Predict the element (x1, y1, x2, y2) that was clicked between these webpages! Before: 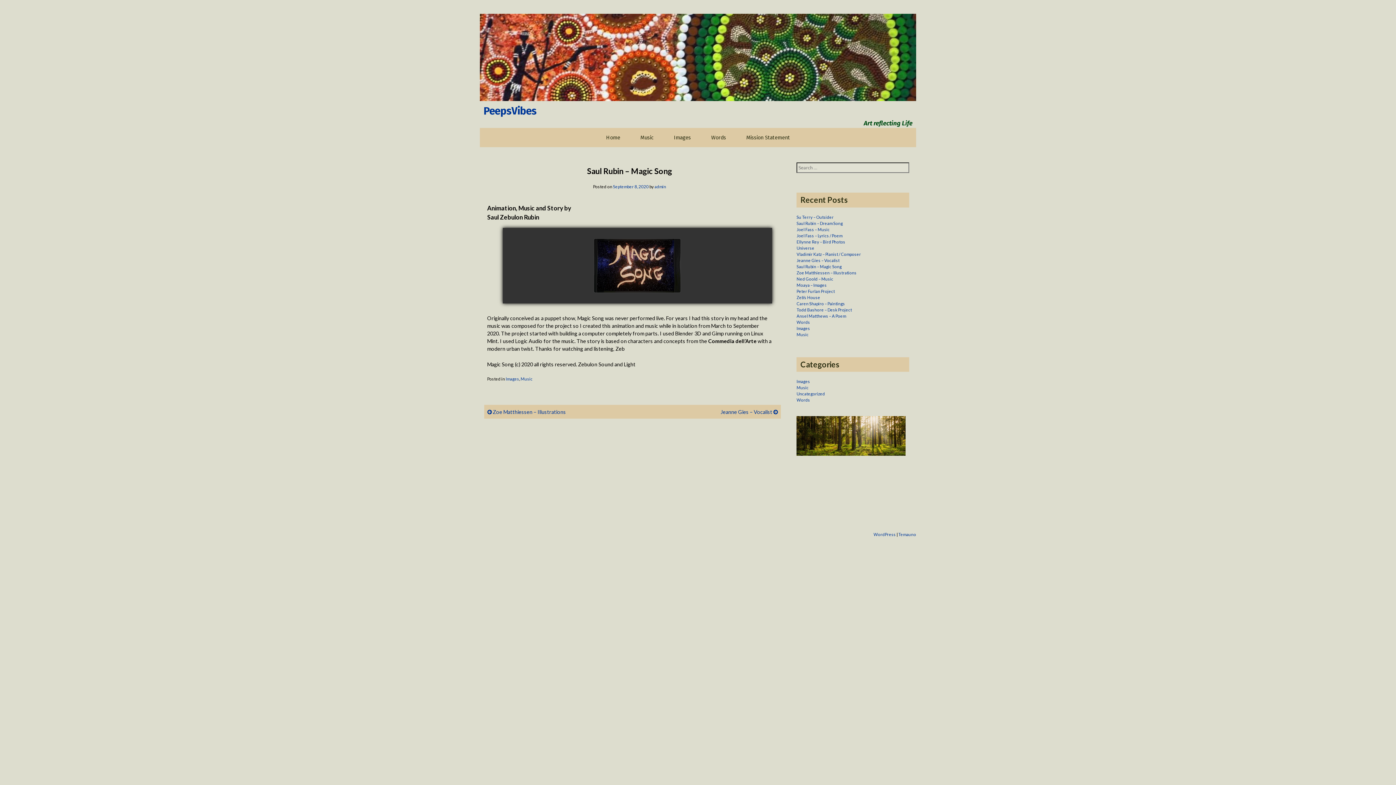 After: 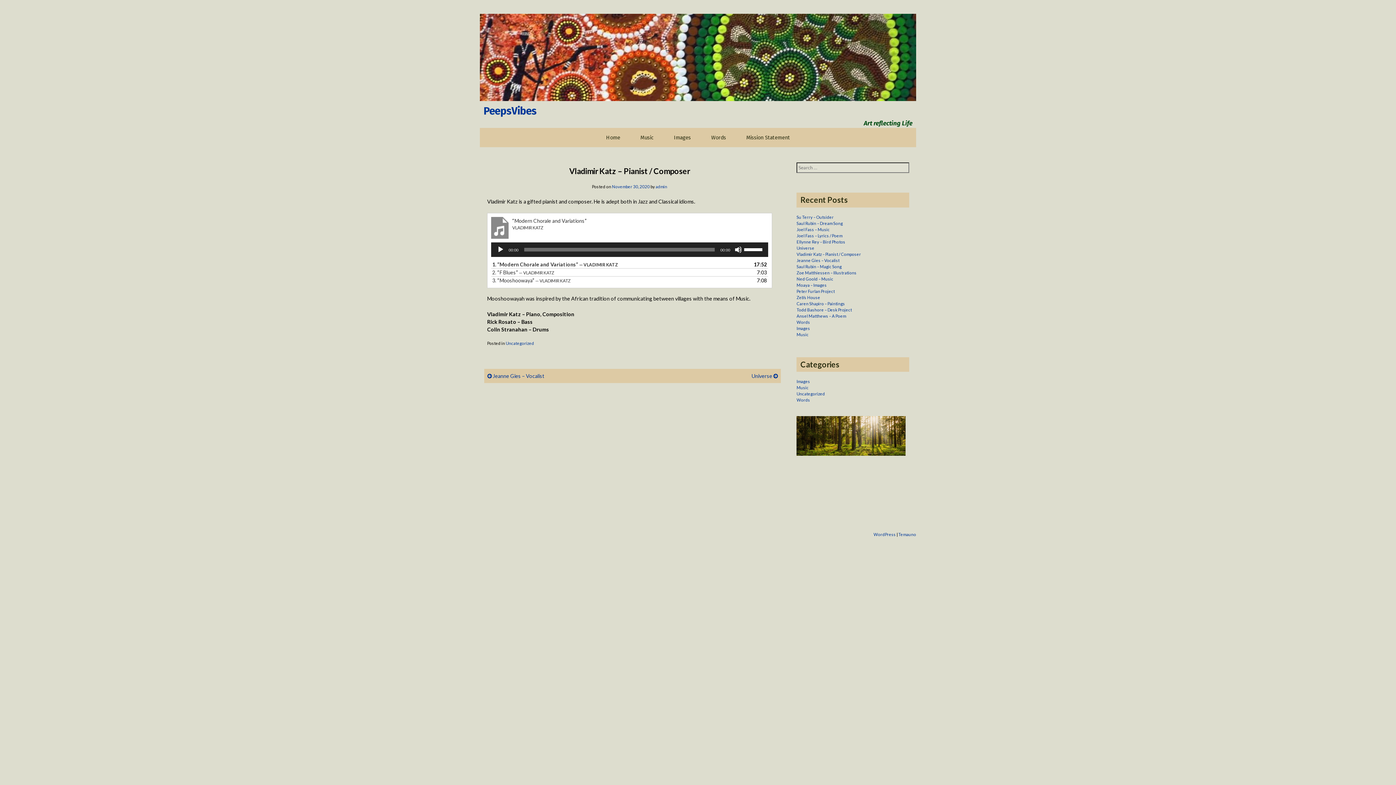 Action: bbox: (796, 251, 861, 256) label: Vladimir Katz – Pianist / Composer